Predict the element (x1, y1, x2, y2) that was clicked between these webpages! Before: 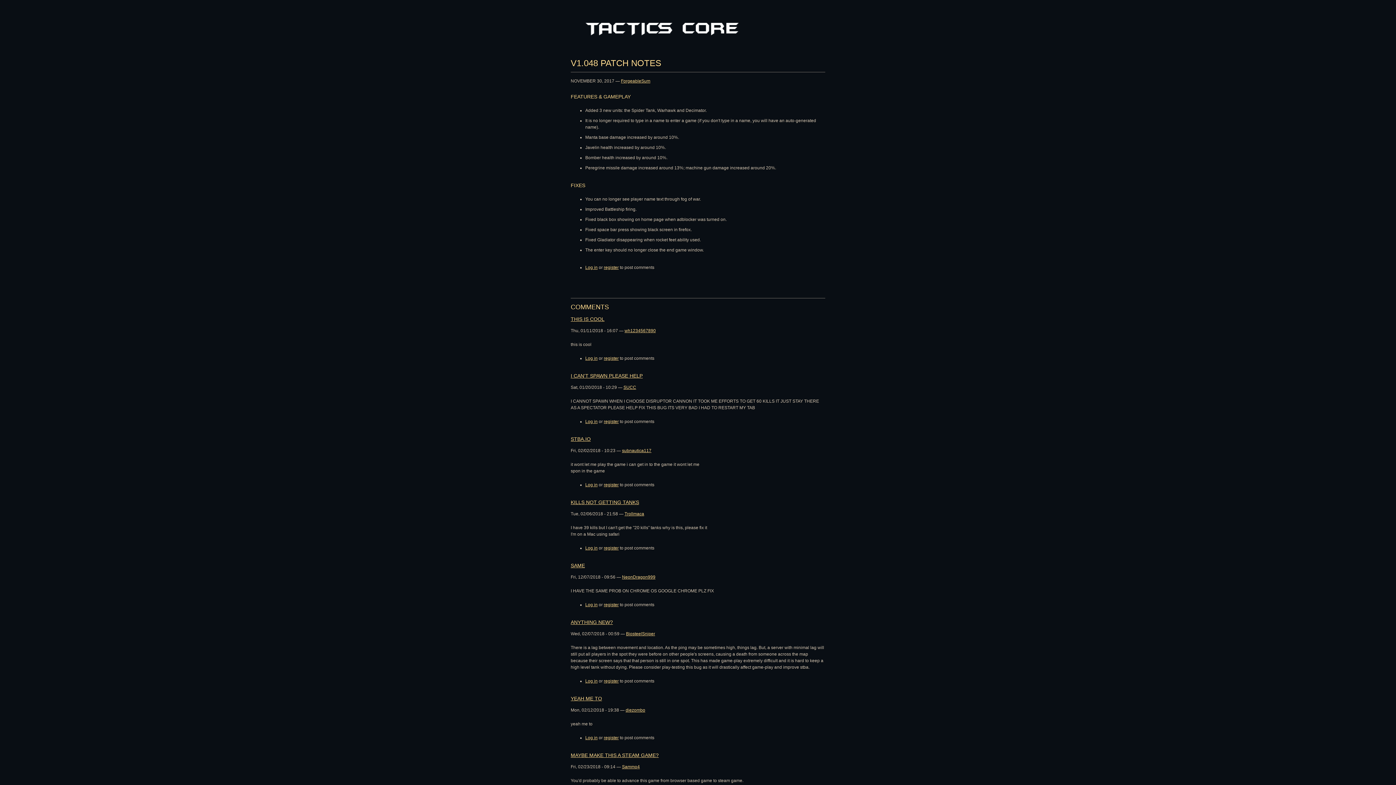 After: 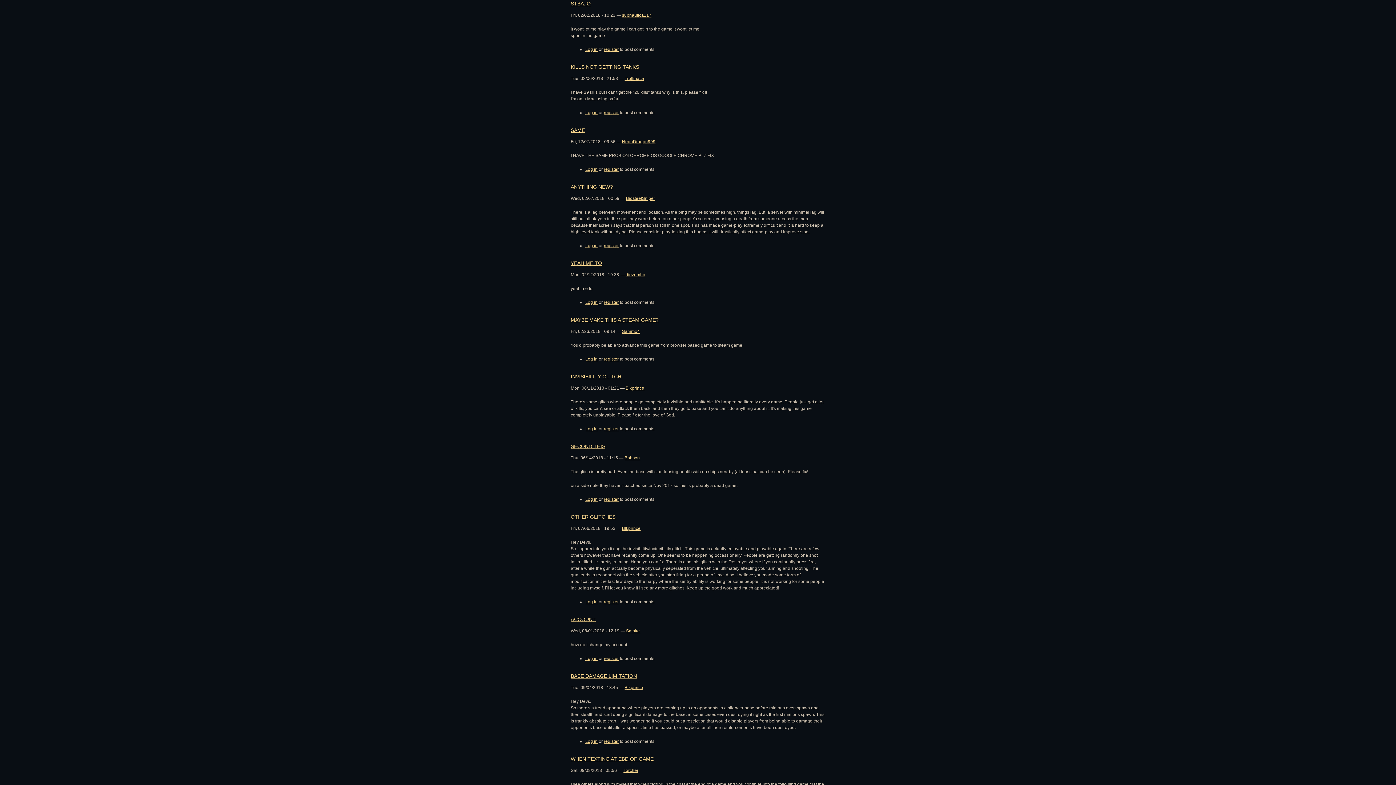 Action: label: STBA.IO bbox: (570, 436, 590, 442)